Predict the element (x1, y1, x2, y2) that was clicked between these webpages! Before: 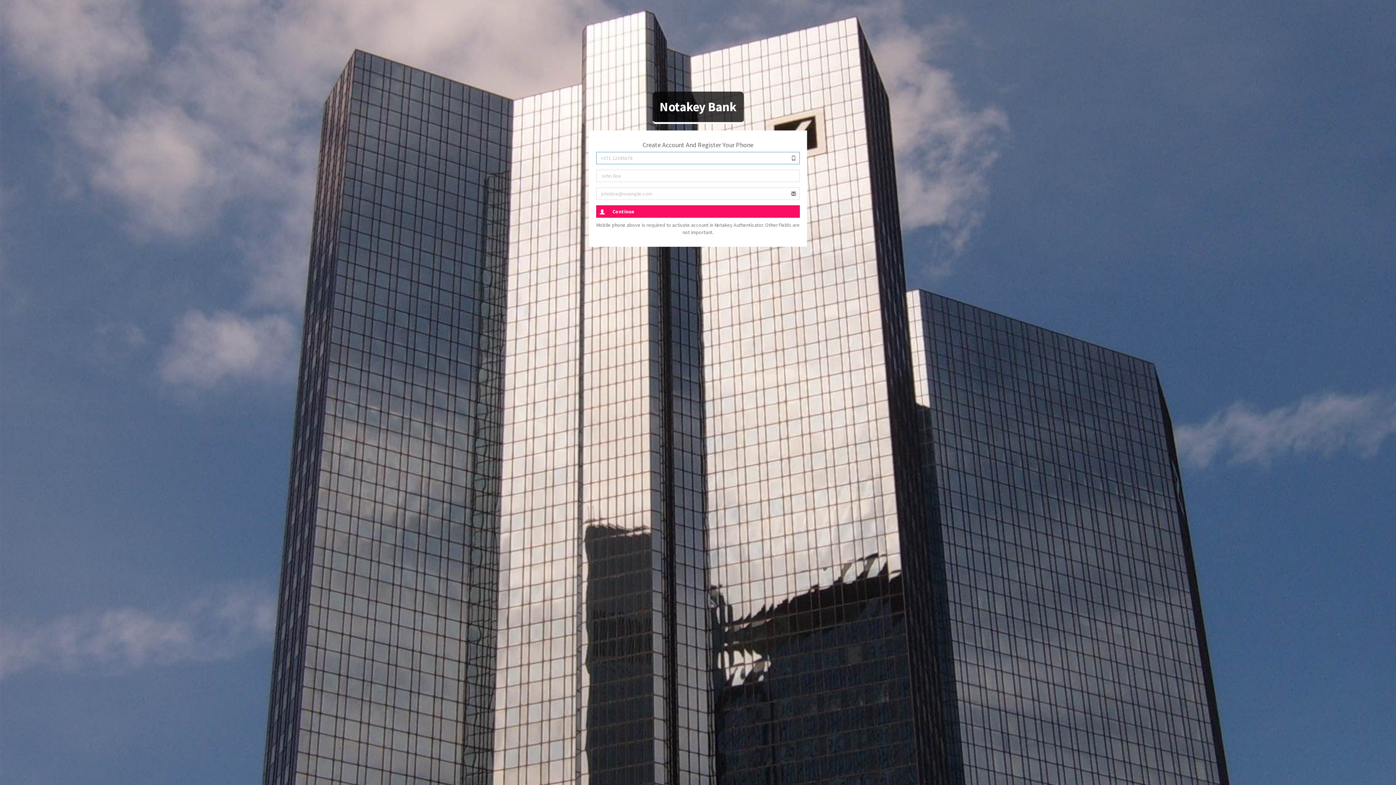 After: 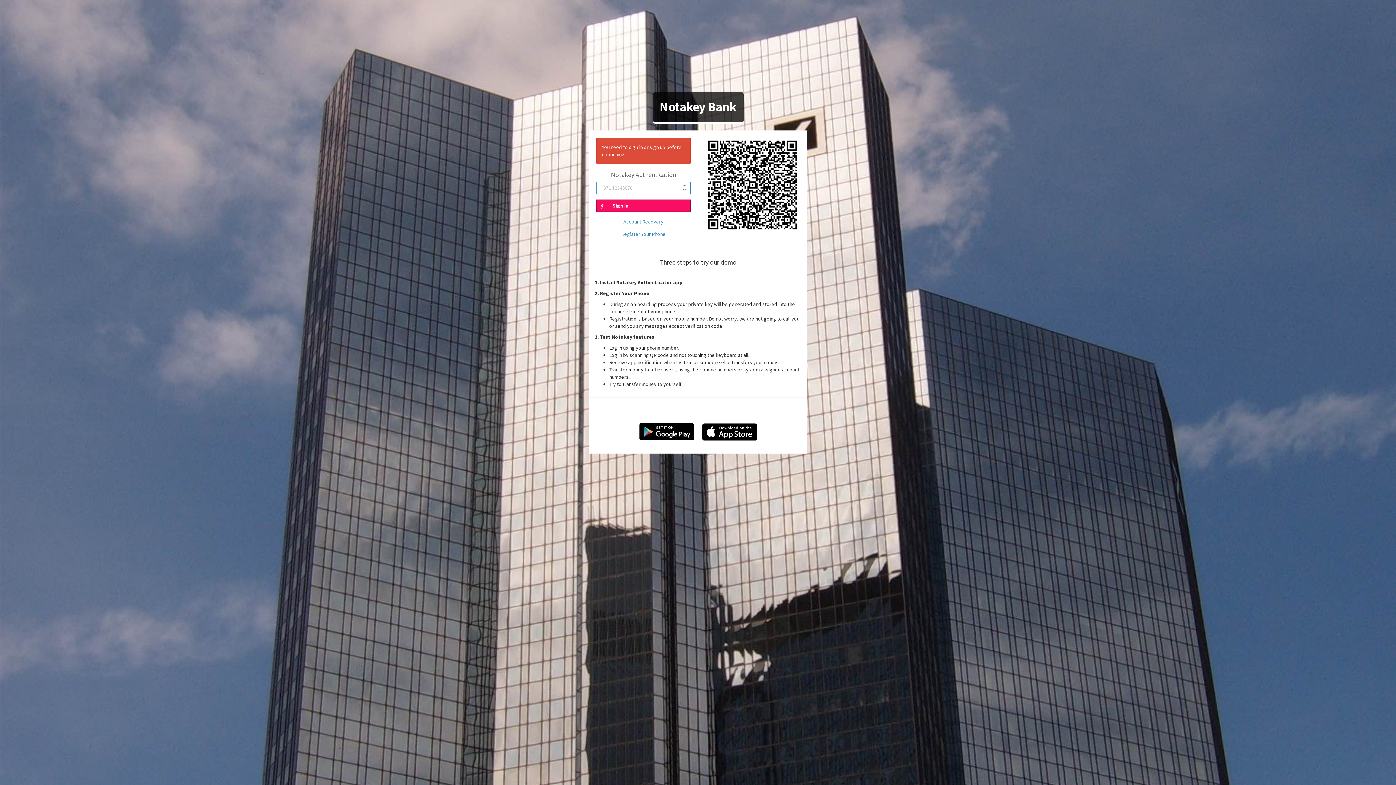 Action: label: Notakey Bank bbox: (652, 91, 743, 123)